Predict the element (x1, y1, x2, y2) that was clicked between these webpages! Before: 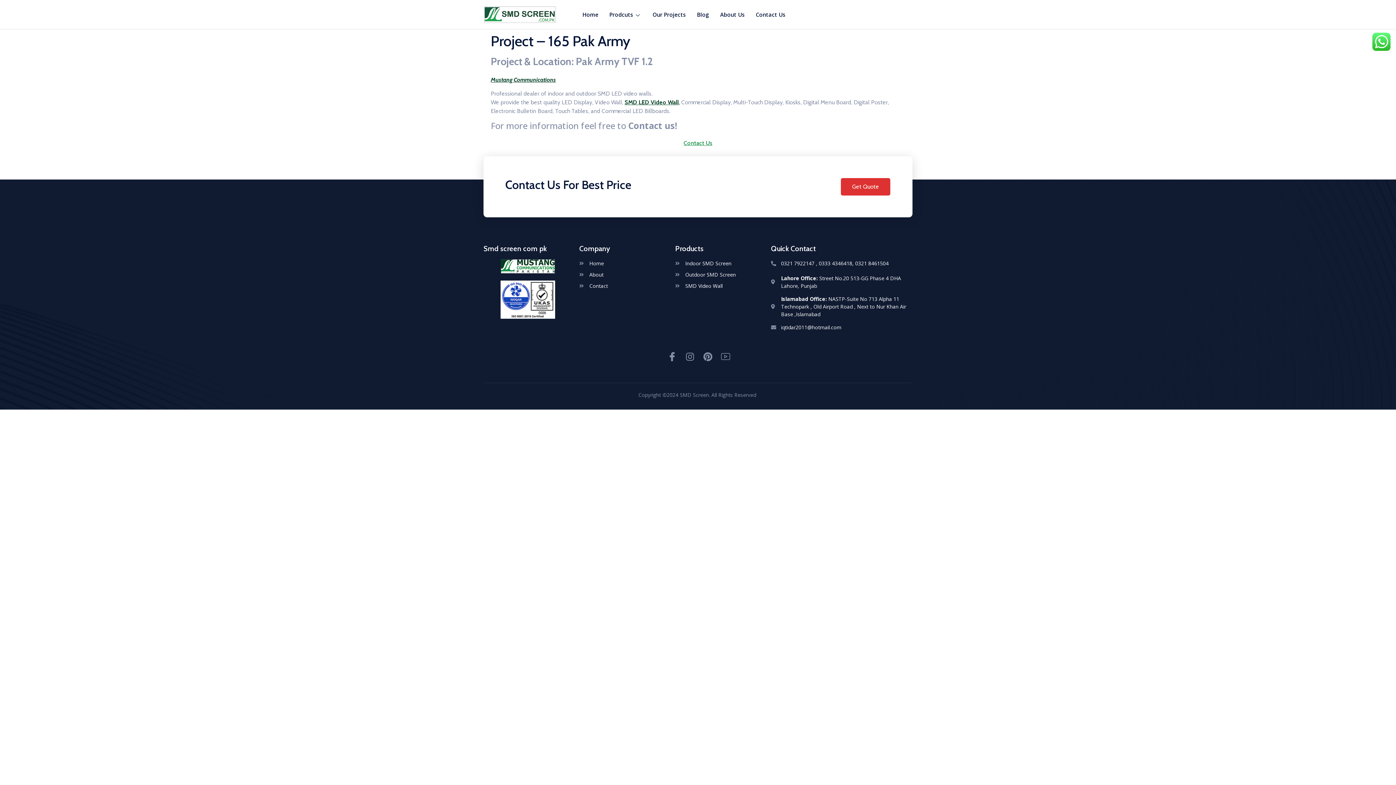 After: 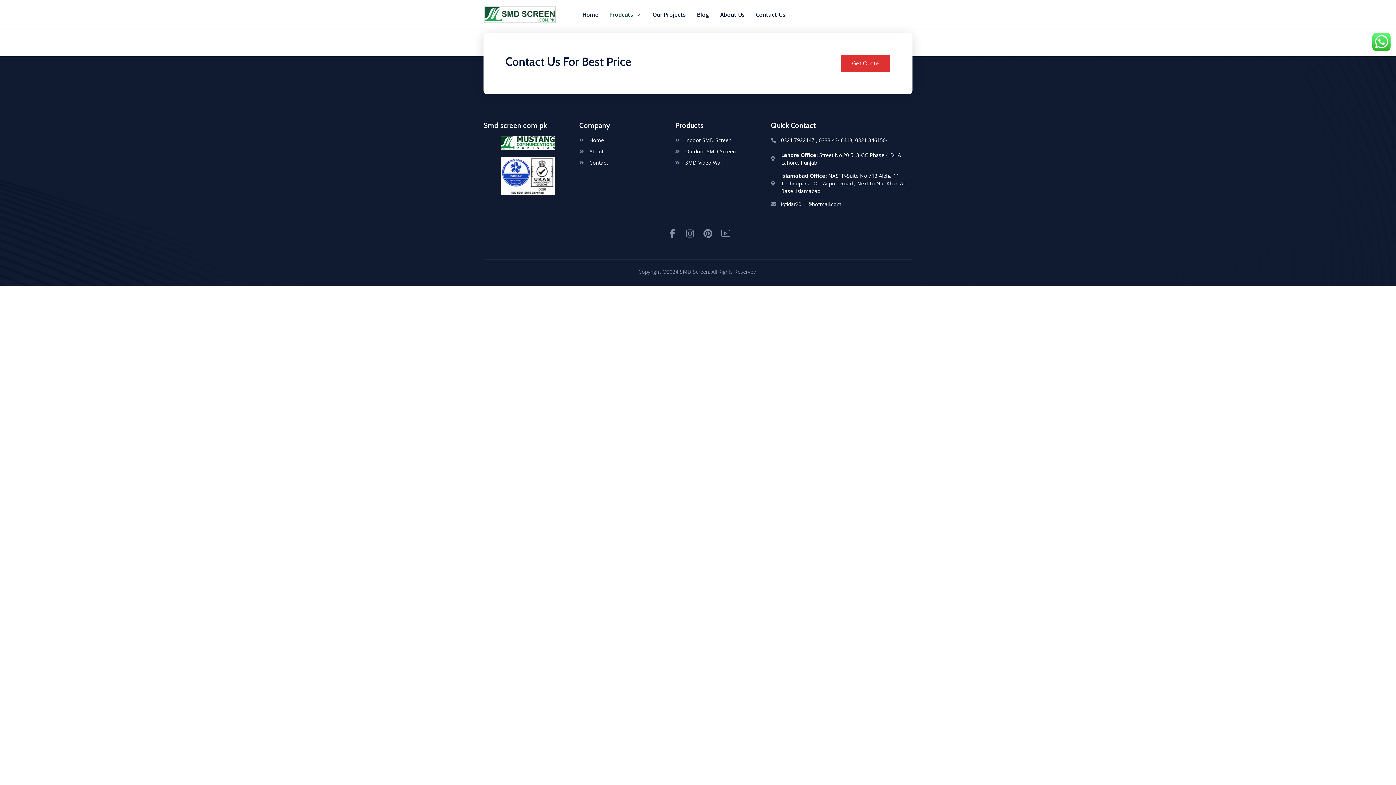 Action: bbox: (675, 282, 763, 289) label: SMD Video Wall